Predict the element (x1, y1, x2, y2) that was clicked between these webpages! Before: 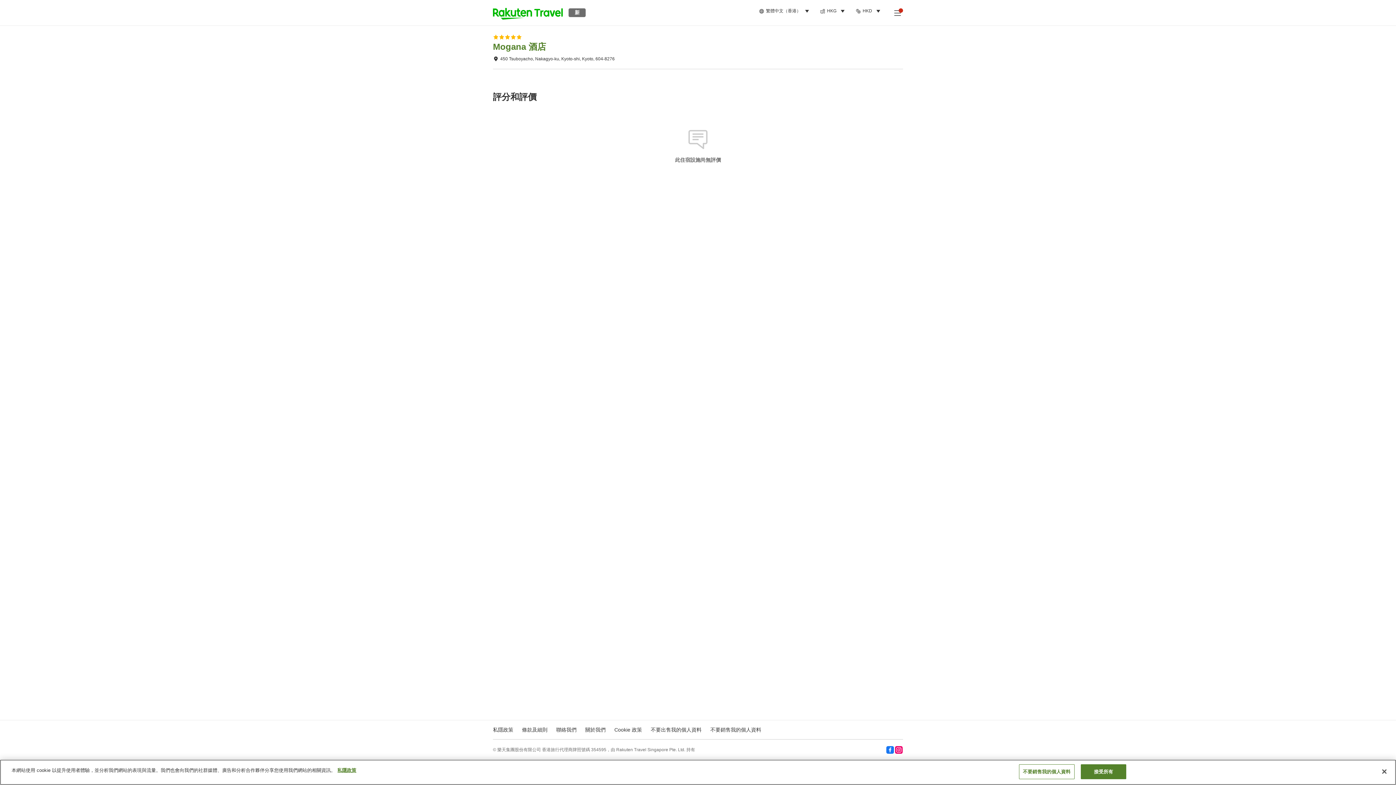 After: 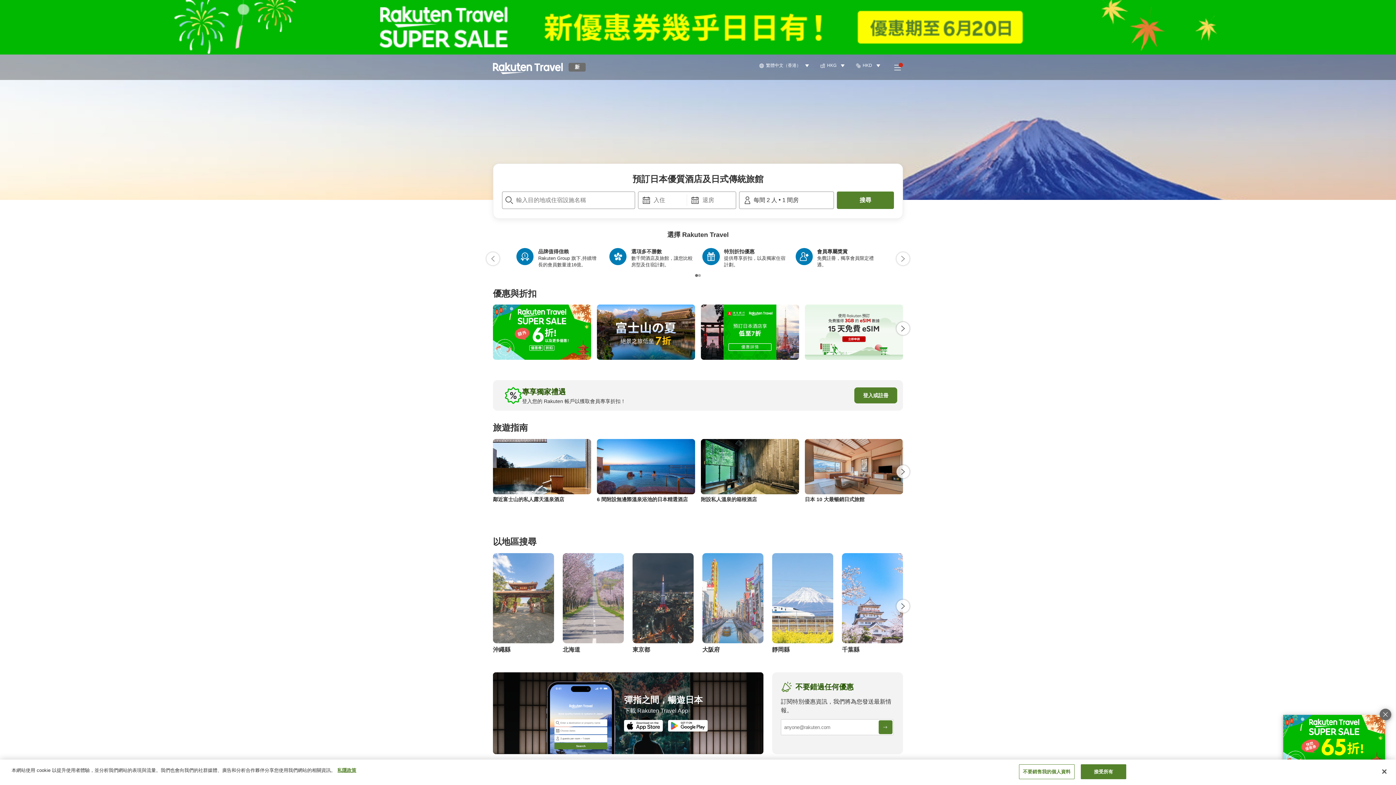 Action: bbox: (493, 5, 562, 19) label: navigate to top page